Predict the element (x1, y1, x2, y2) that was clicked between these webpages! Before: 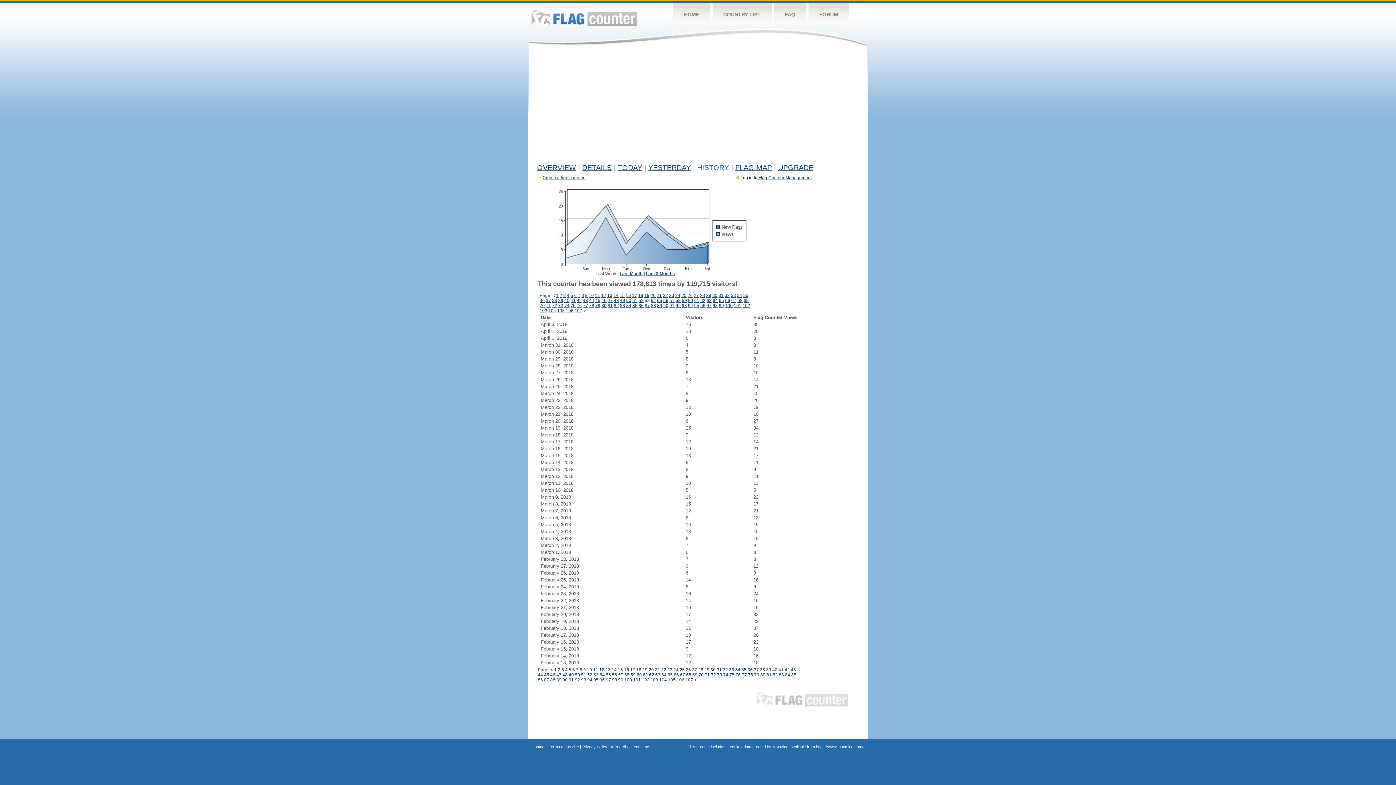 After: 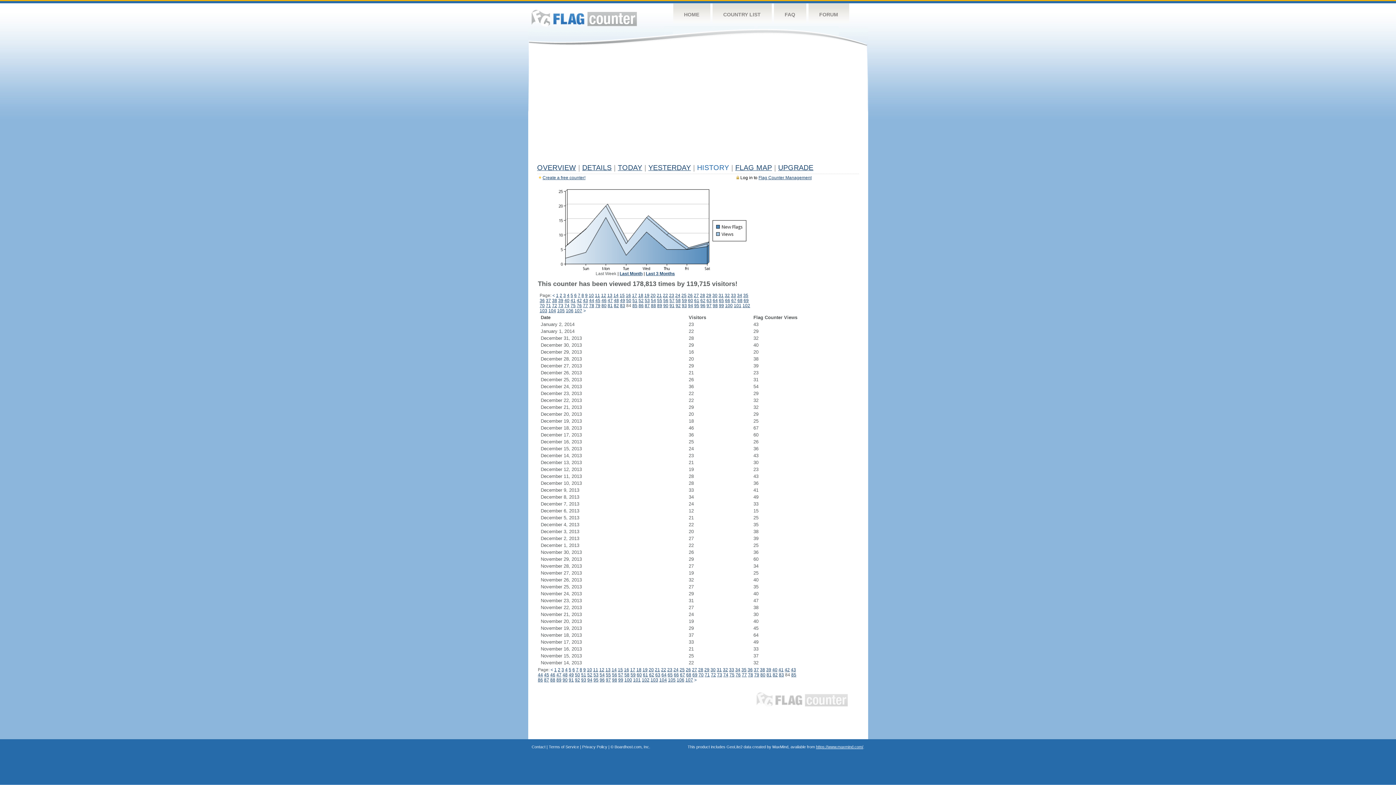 Action: label: 84 bbox: (785, 672, 790, 677)